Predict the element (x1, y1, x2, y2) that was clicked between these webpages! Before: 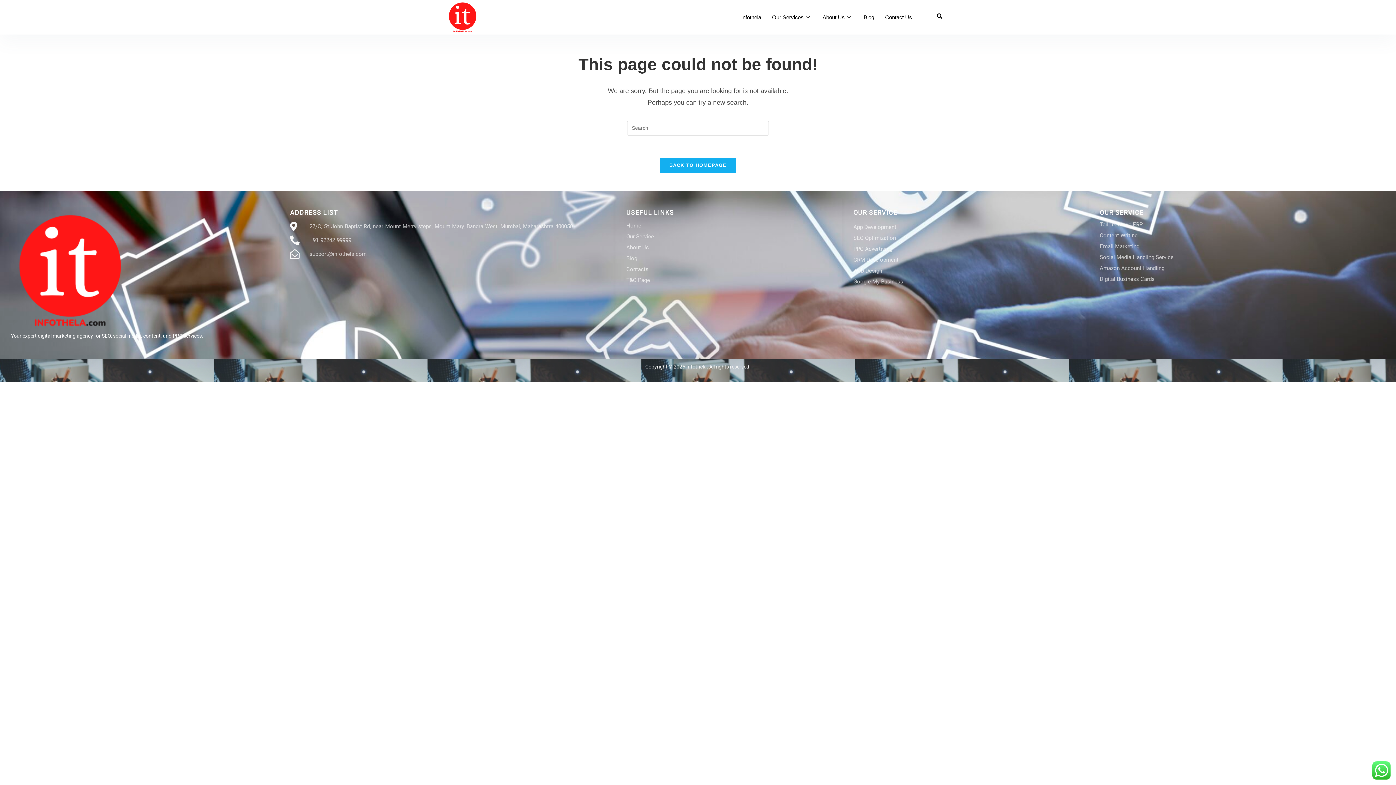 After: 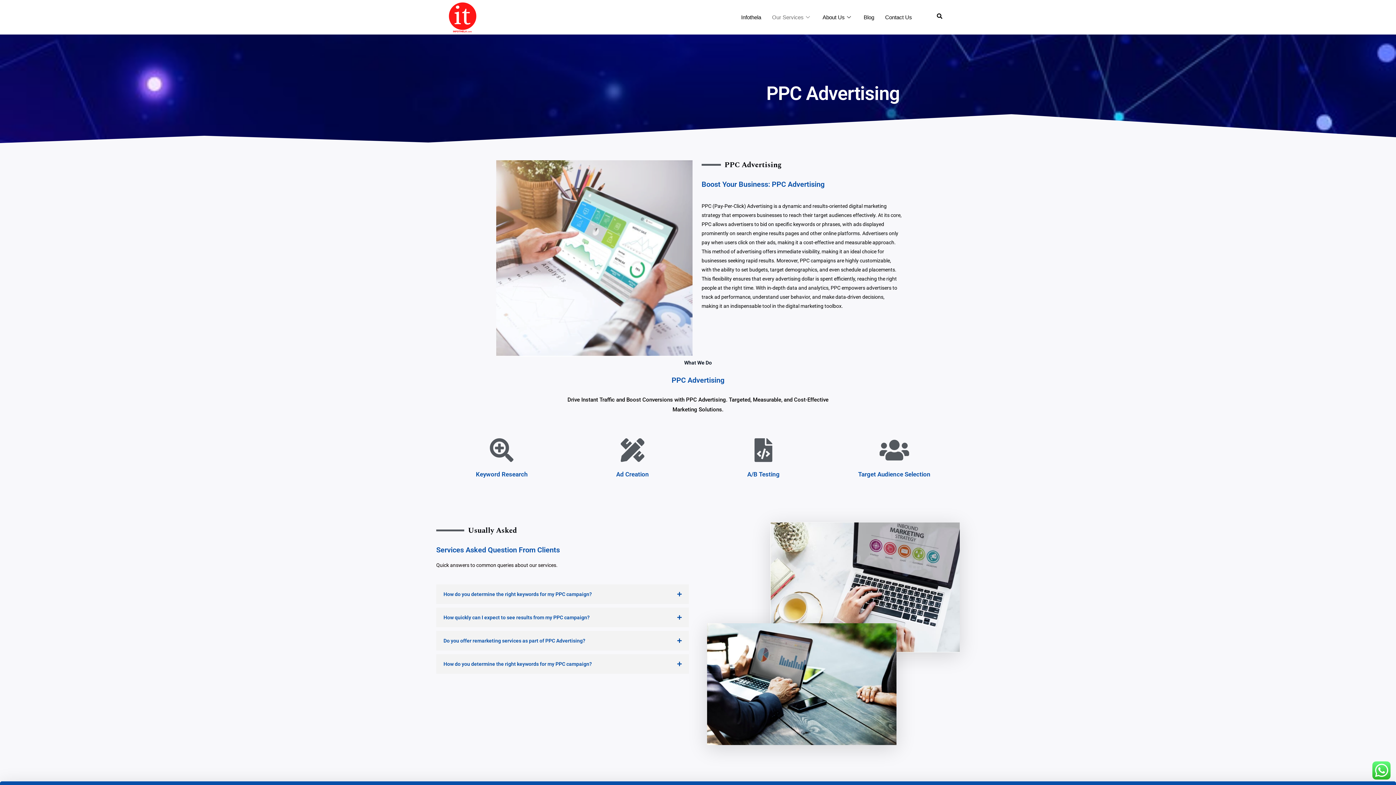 Action: label: PPC Advertising bbox: (853, 244, 1078, 252)